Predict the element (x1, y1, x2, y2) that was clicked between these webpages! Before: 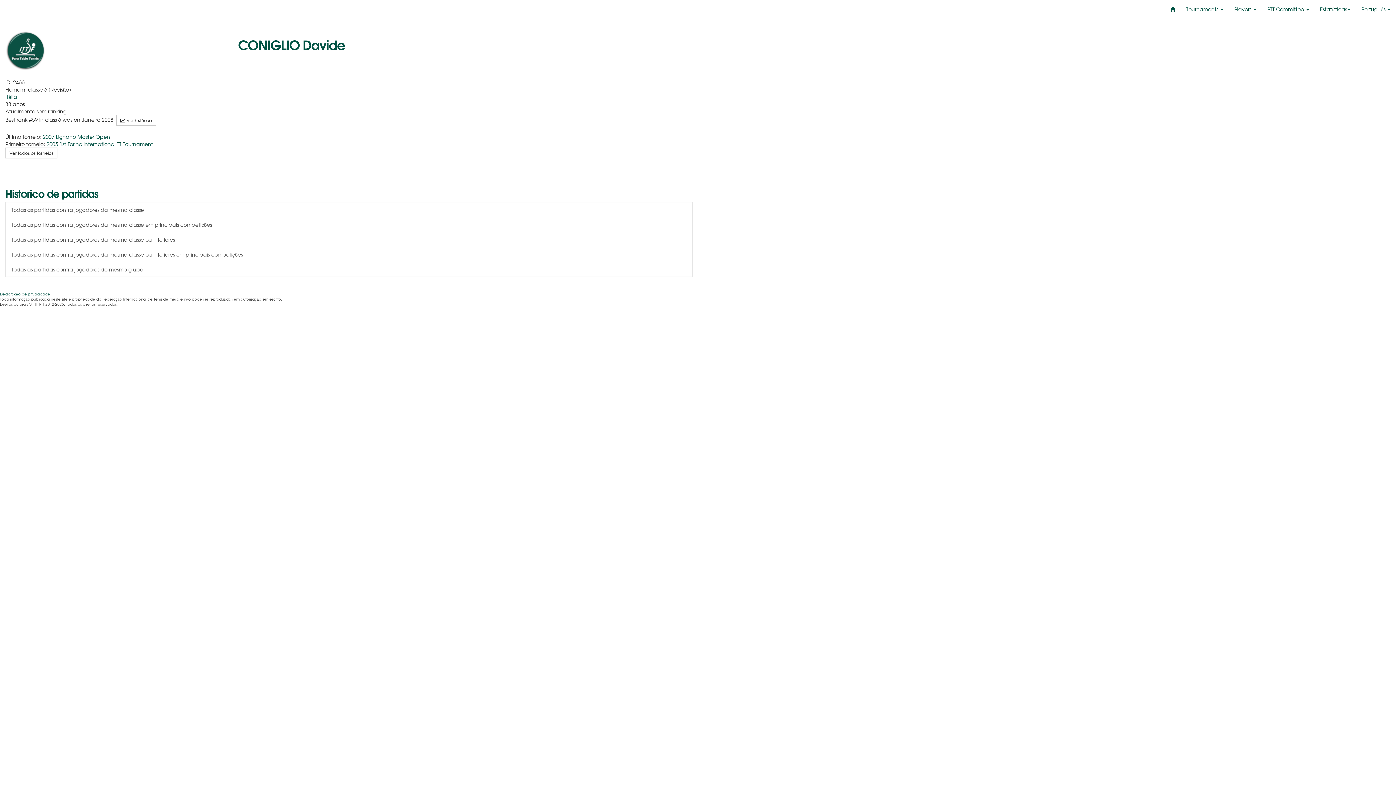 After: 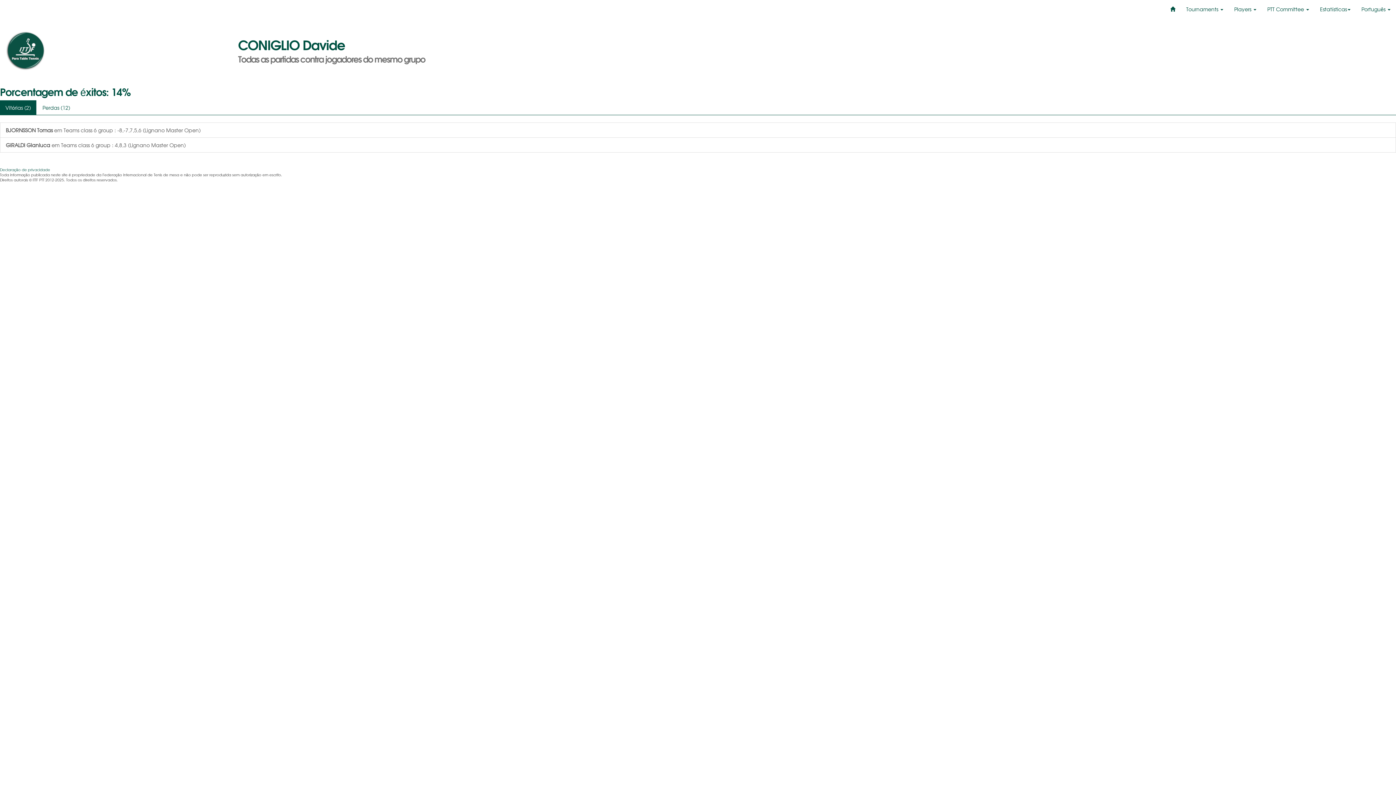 Action: label: Todas as partidas contra jogadores do mesmo grupo bbox: (5, 261, 692, 277)